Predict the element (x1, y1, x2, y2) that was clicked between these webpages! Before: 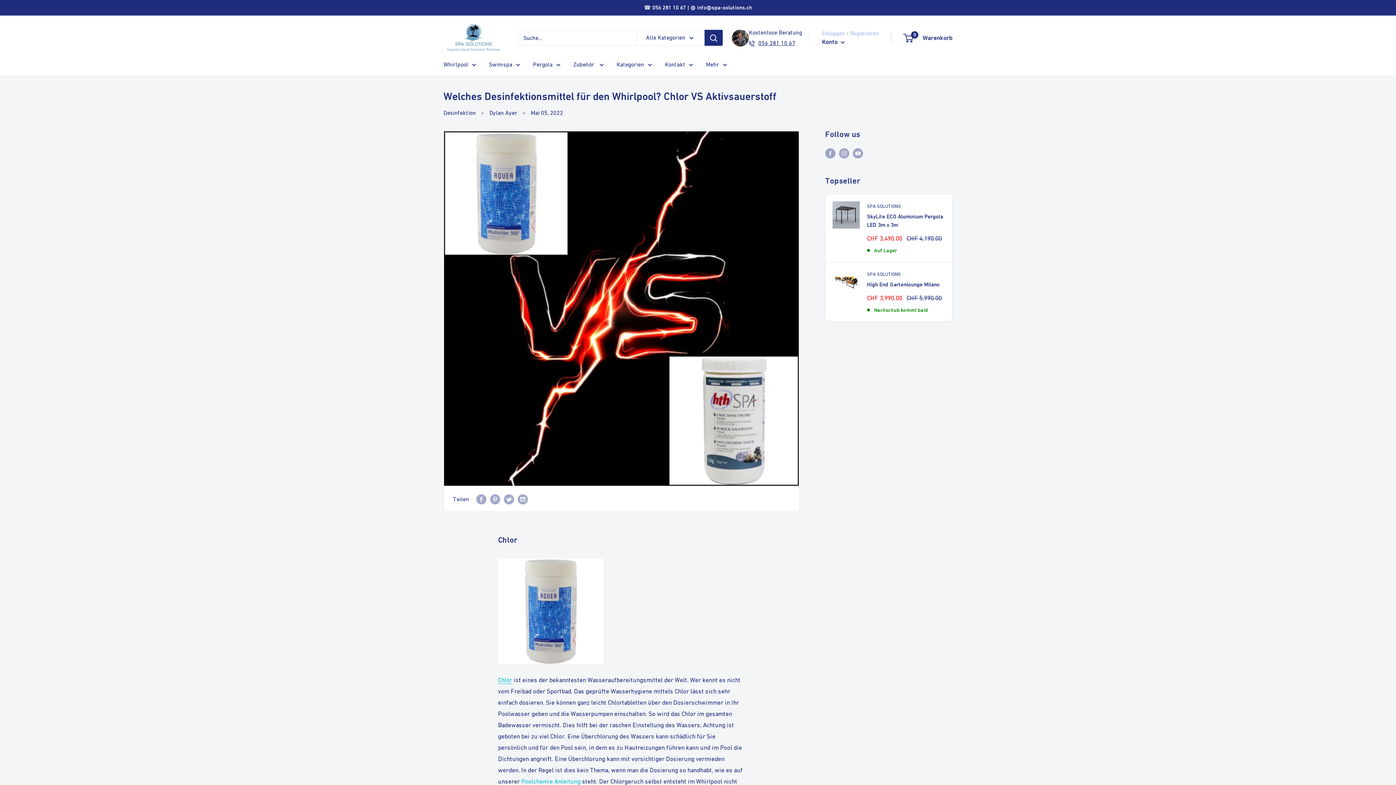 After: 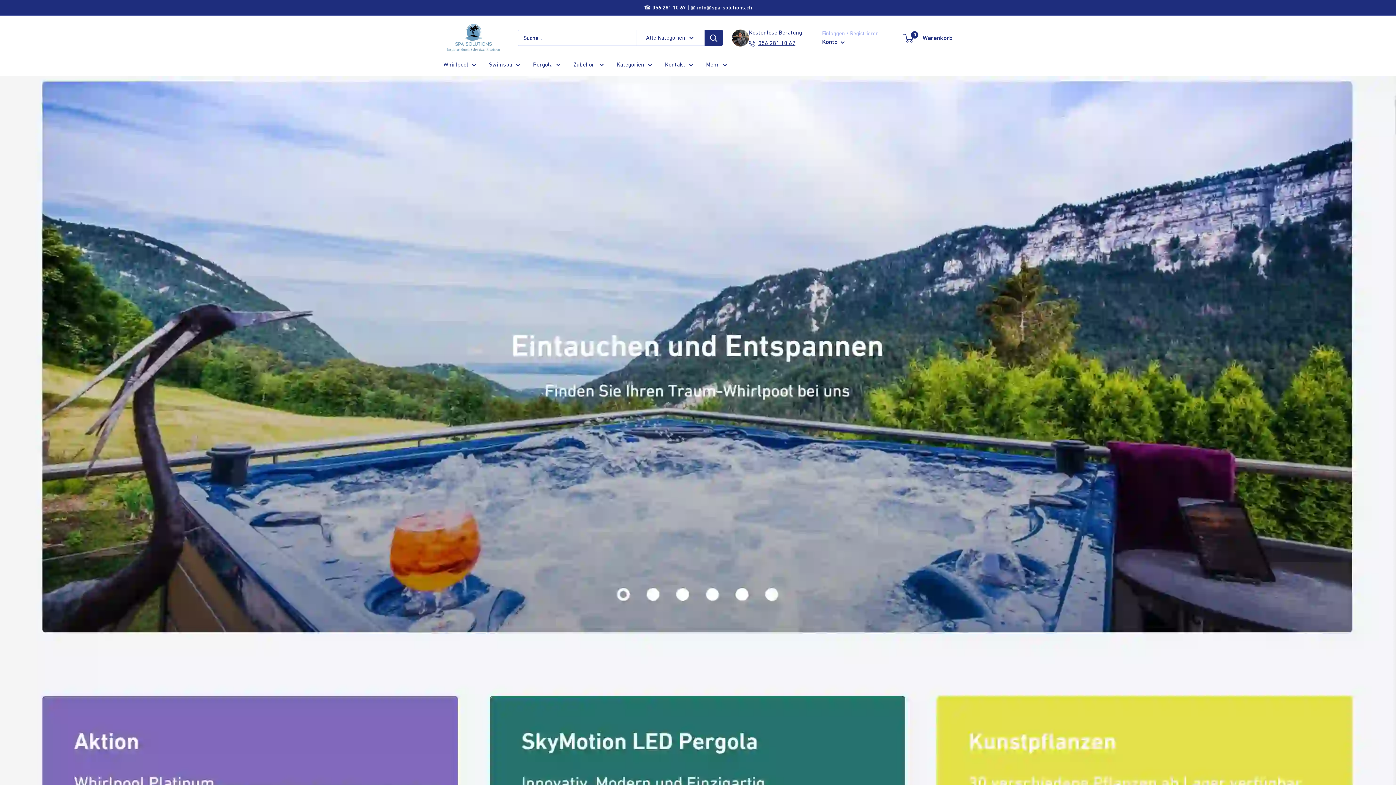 Action: label: Spa Solutions bbox: (443, 22, 503, 52)